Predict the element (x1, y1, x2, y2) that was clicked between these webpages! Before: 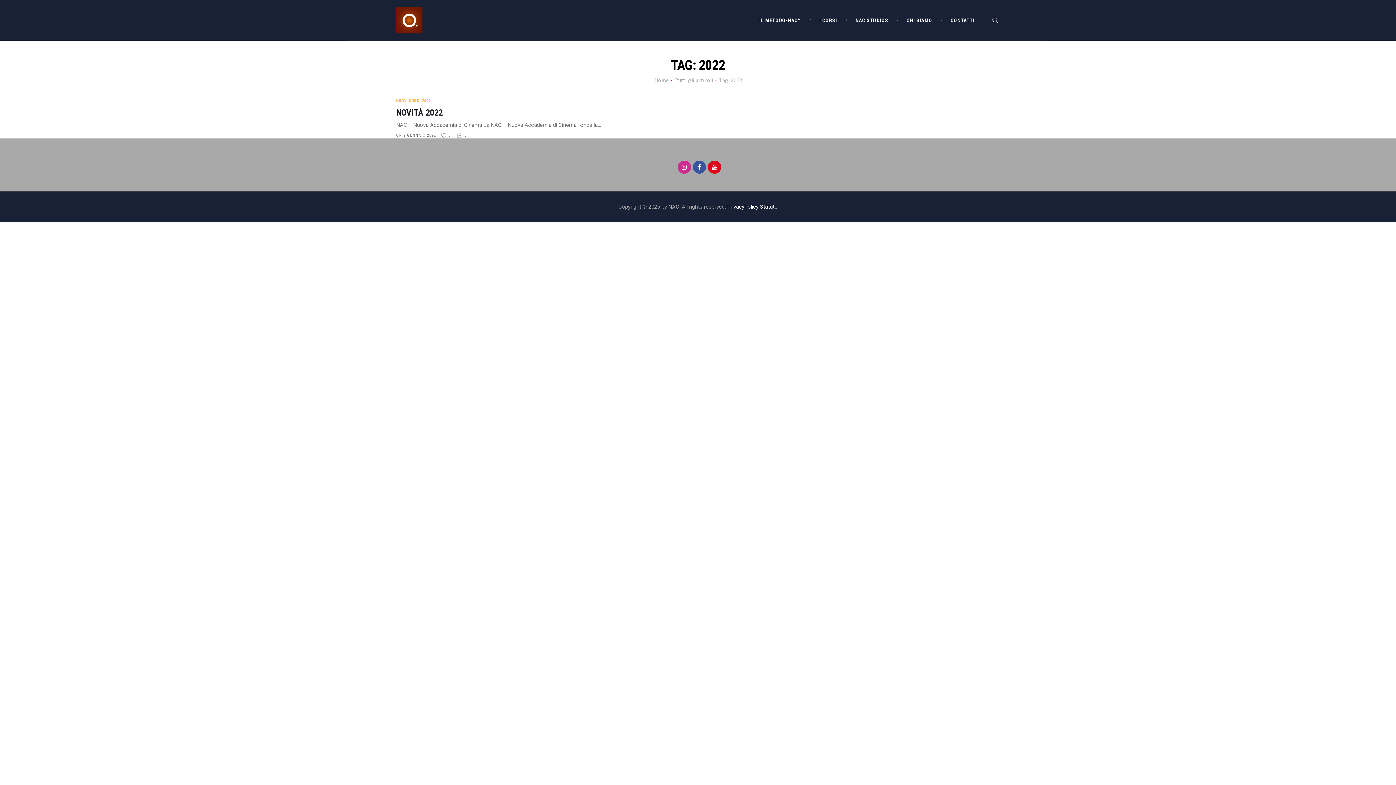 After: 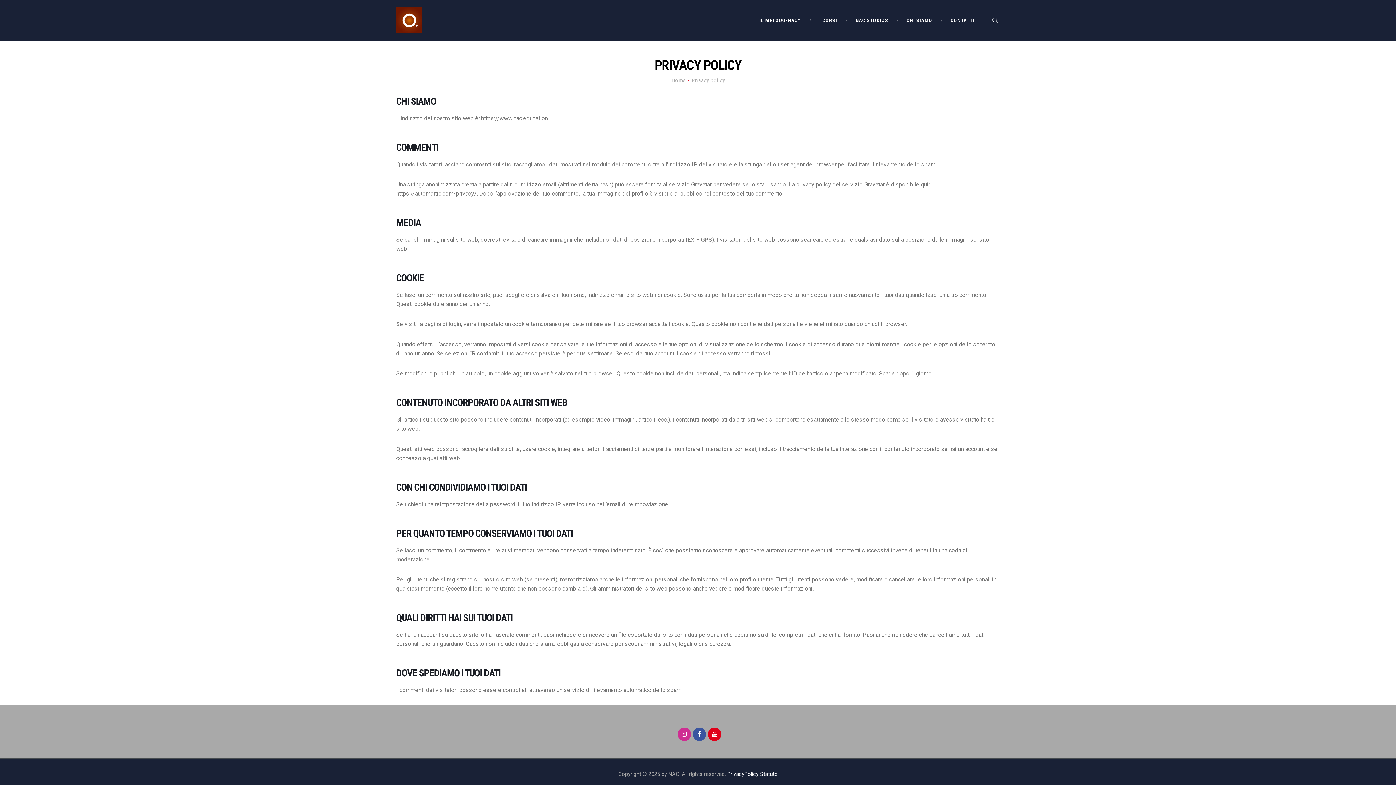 Action: bbox: (727, 203, 758, 210) label: PrivacyPolicy